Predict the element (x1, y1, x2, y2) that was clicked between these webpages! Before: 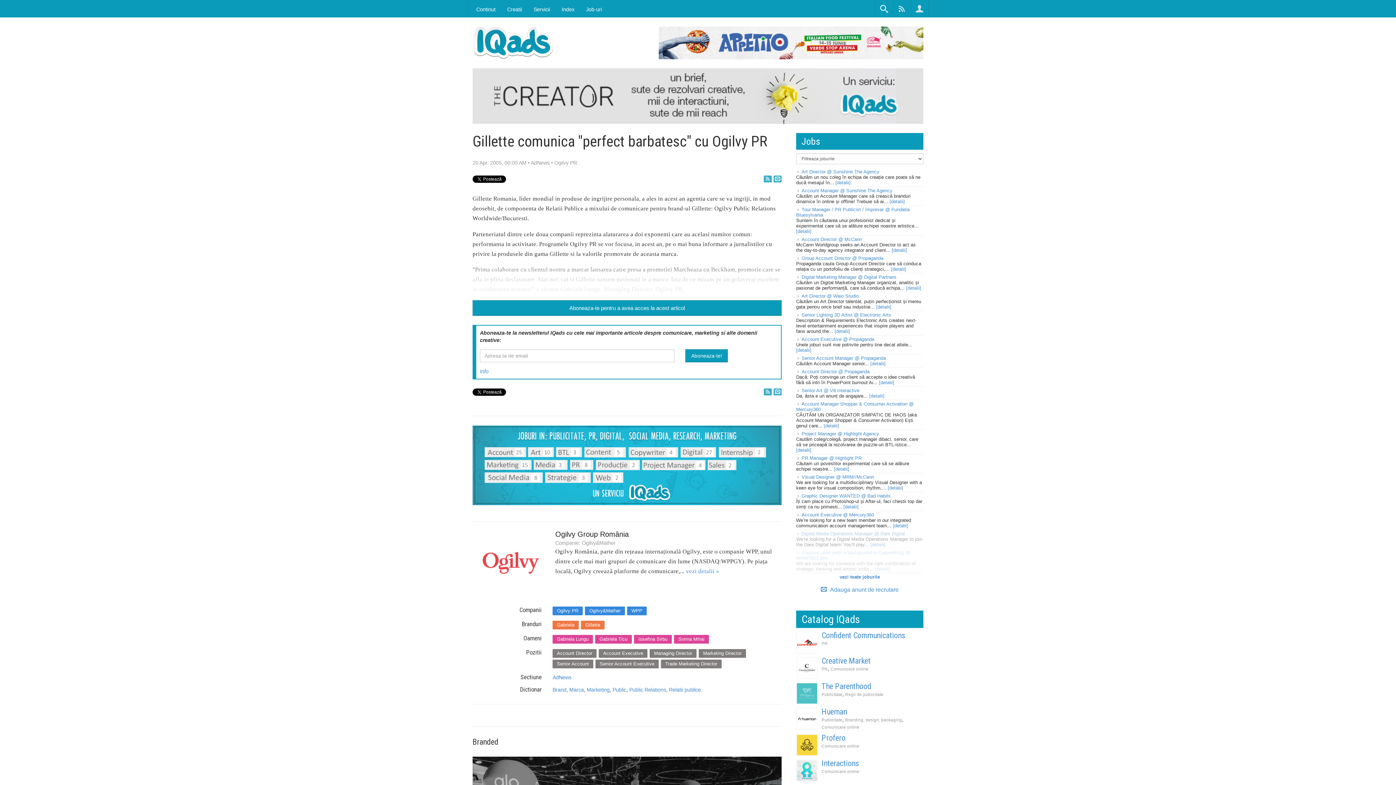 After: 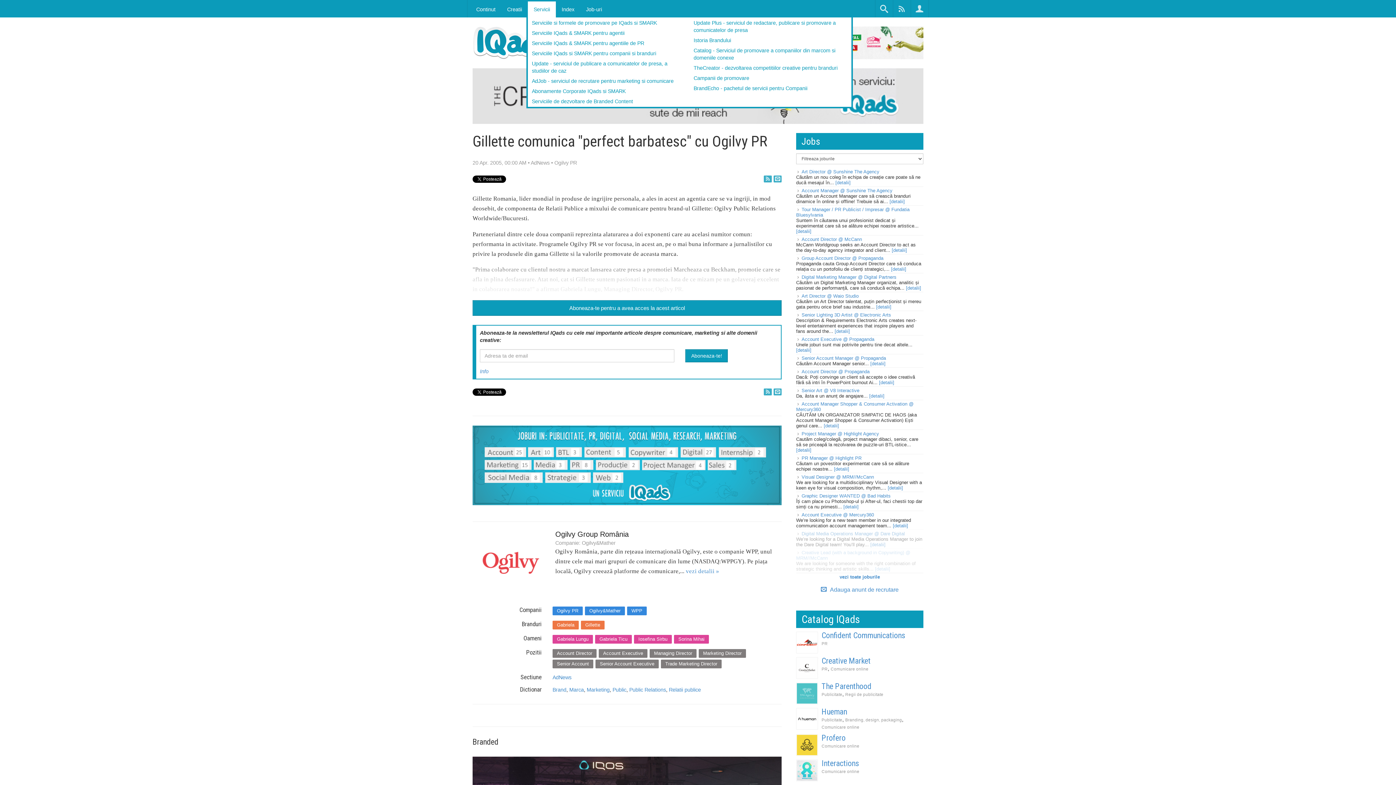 Action: bbox: (528, 1, 556, 17) label: Servicii